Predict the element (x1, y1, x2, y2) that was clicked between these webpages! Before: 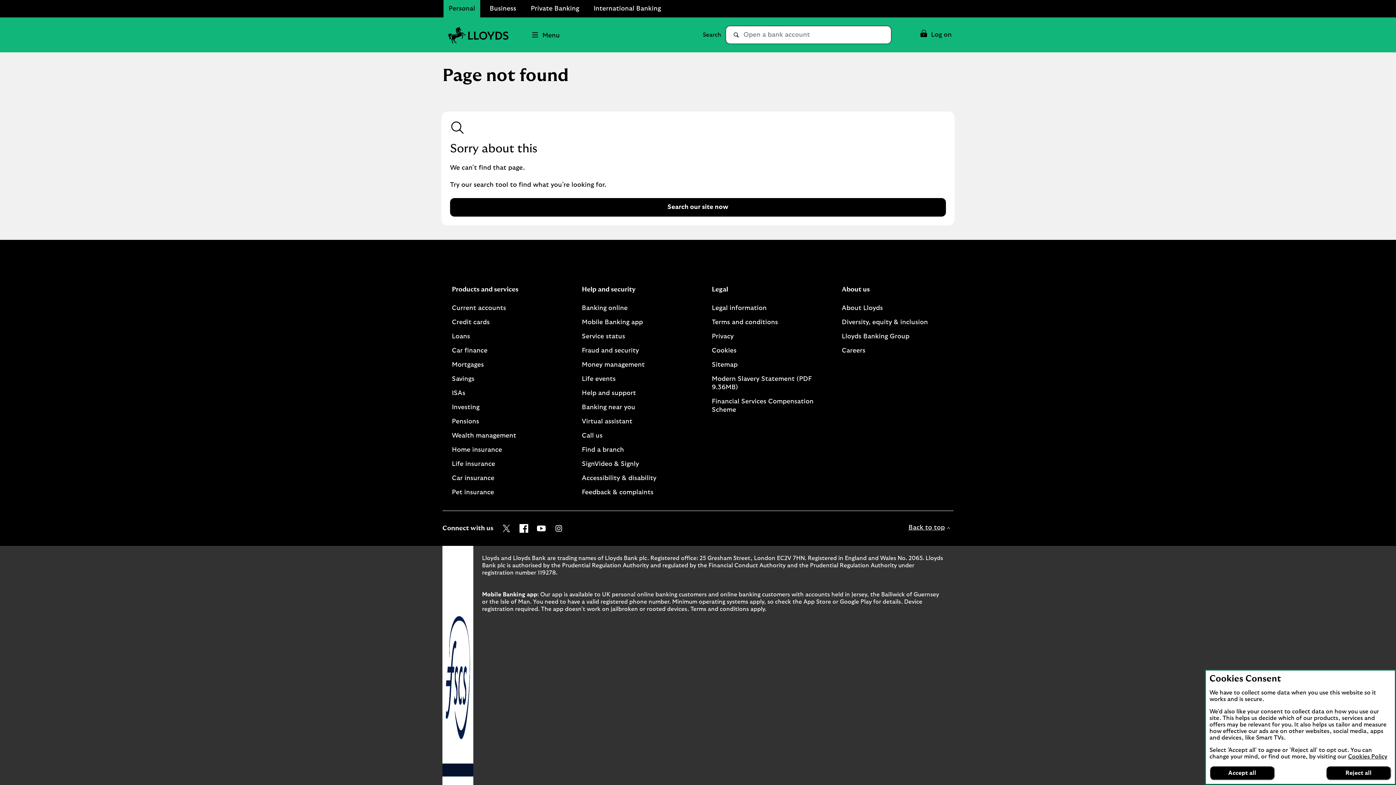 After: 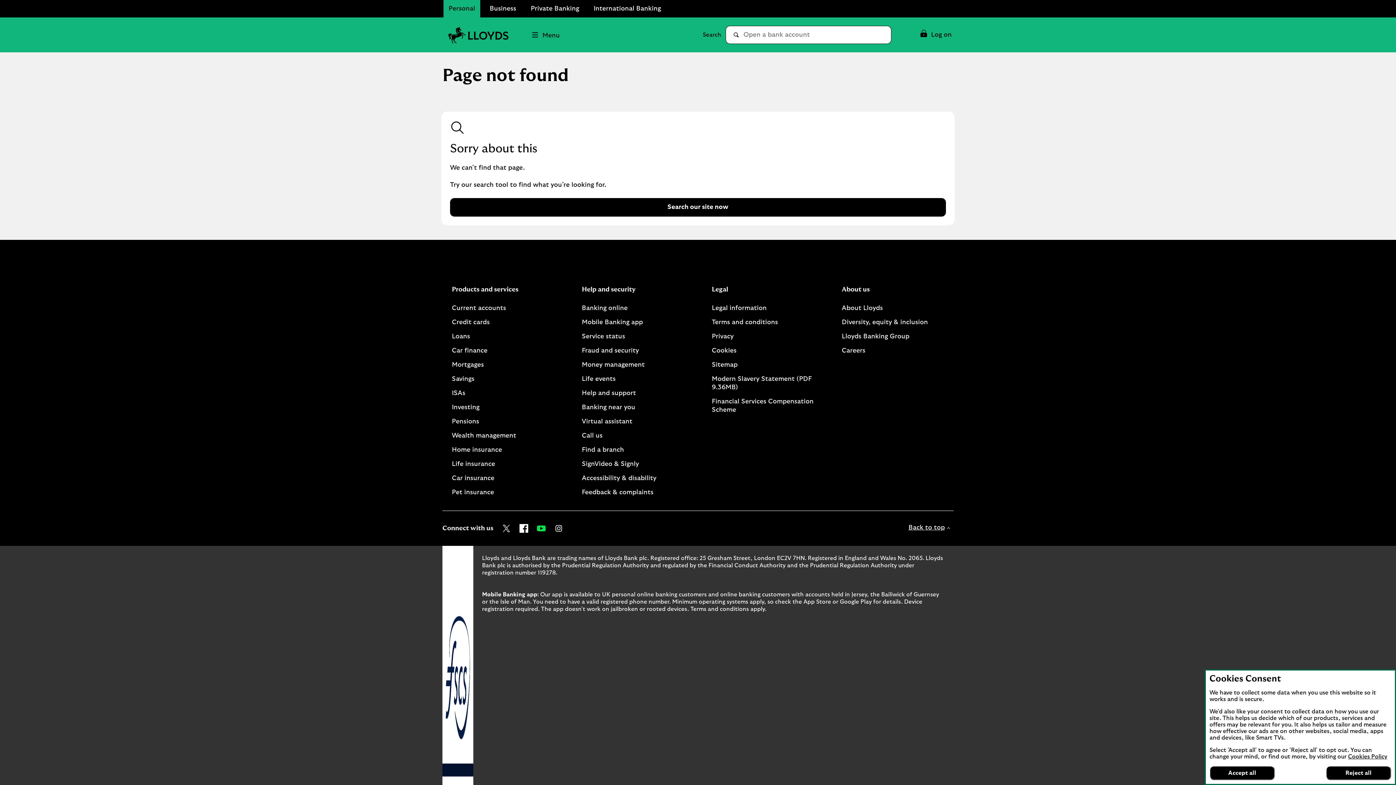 Action: label: Visit the Lloyds Youtube channel. Opens in a new browser tab. bbox: (535, 522, 547, 534)